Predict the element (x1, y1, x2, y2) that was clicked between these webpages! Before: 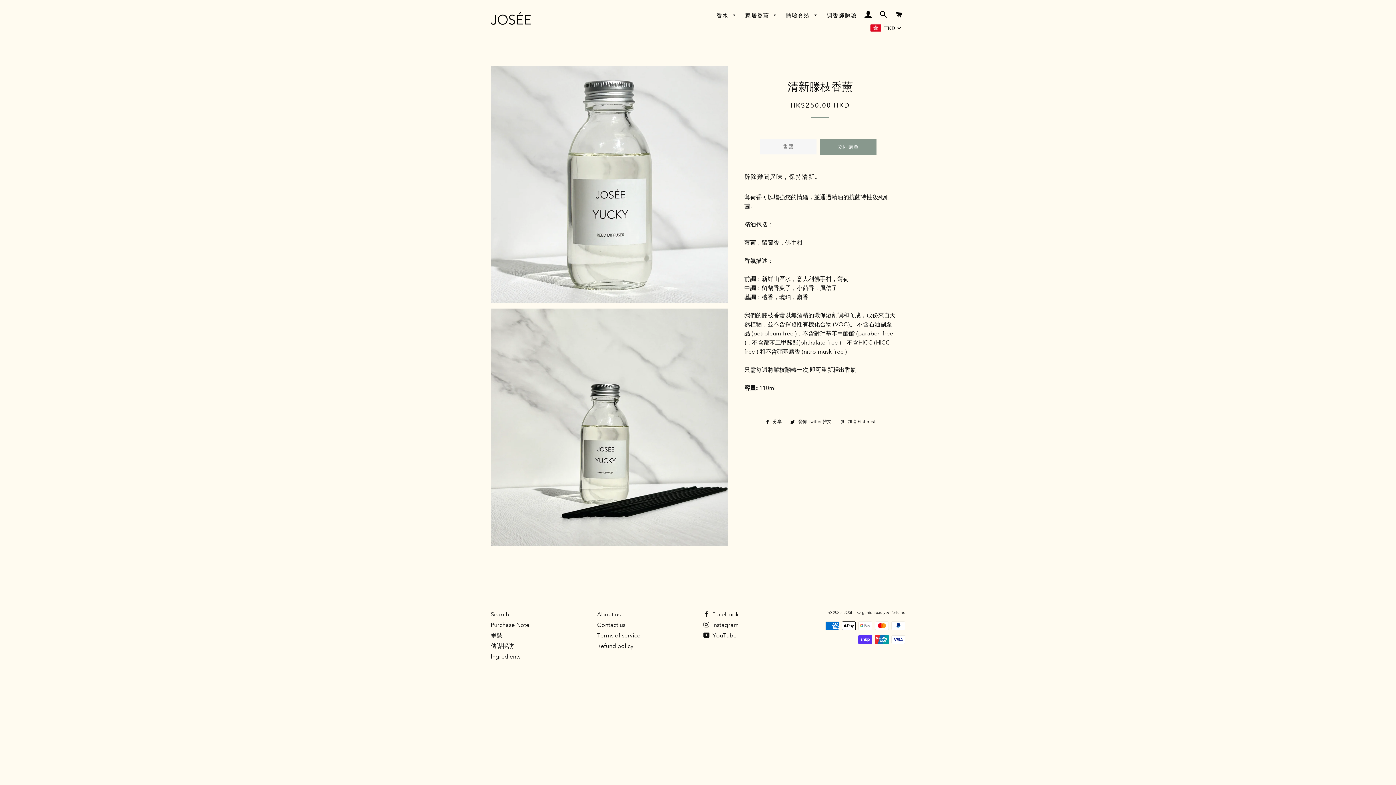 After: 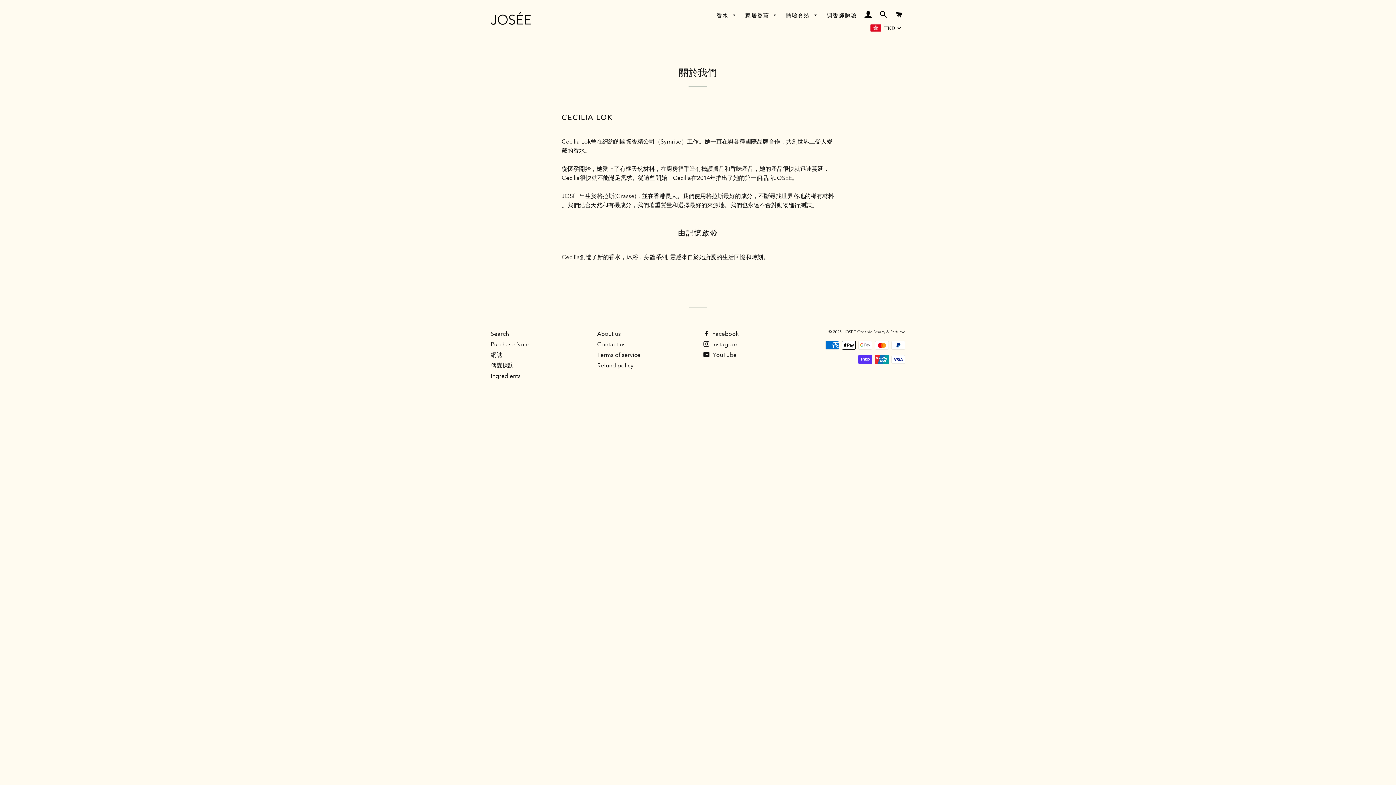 Action: label: About us bbox: (597, 611, 620, 618)